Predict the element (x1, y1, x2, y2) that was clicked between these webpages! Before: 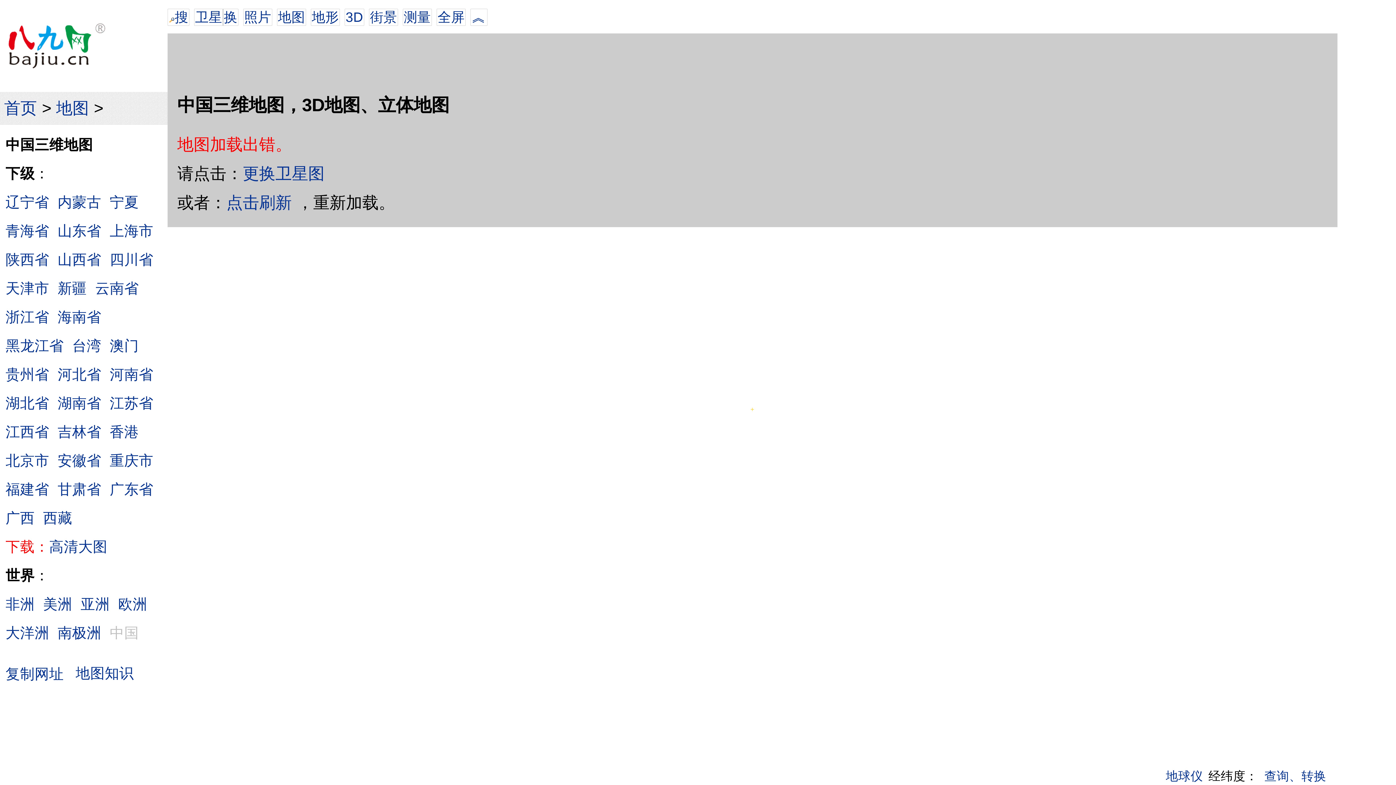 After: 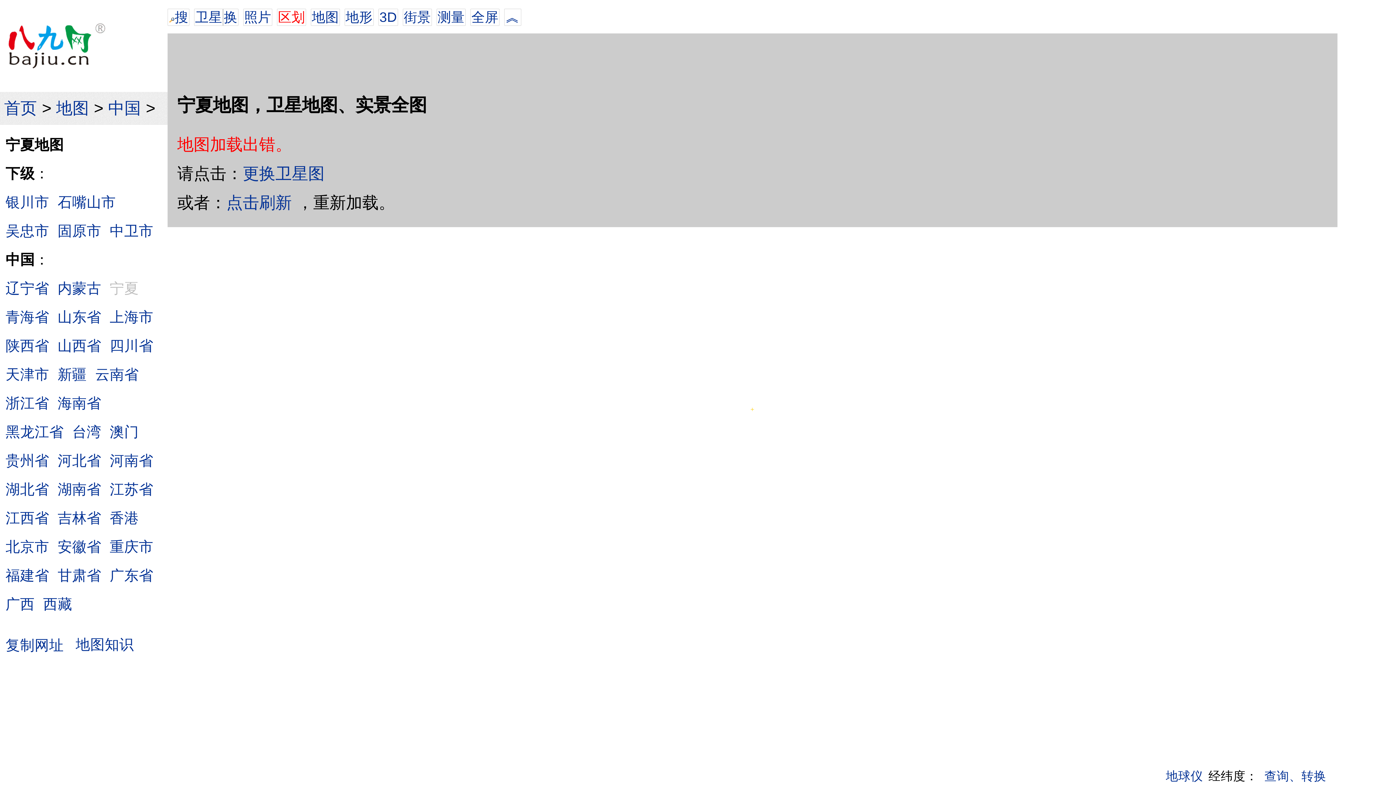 Action: label: 宁夏 bbox: (109, 194, 138, 210)